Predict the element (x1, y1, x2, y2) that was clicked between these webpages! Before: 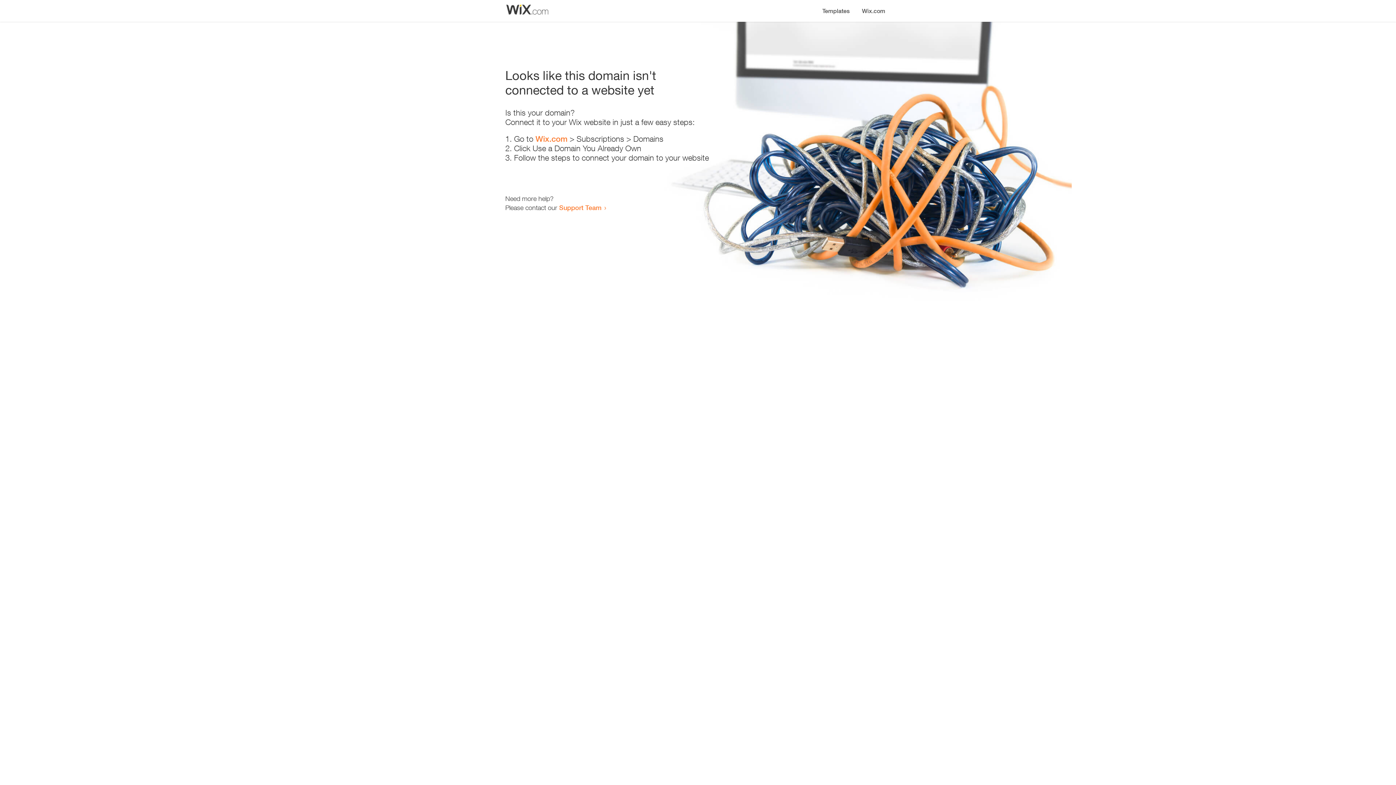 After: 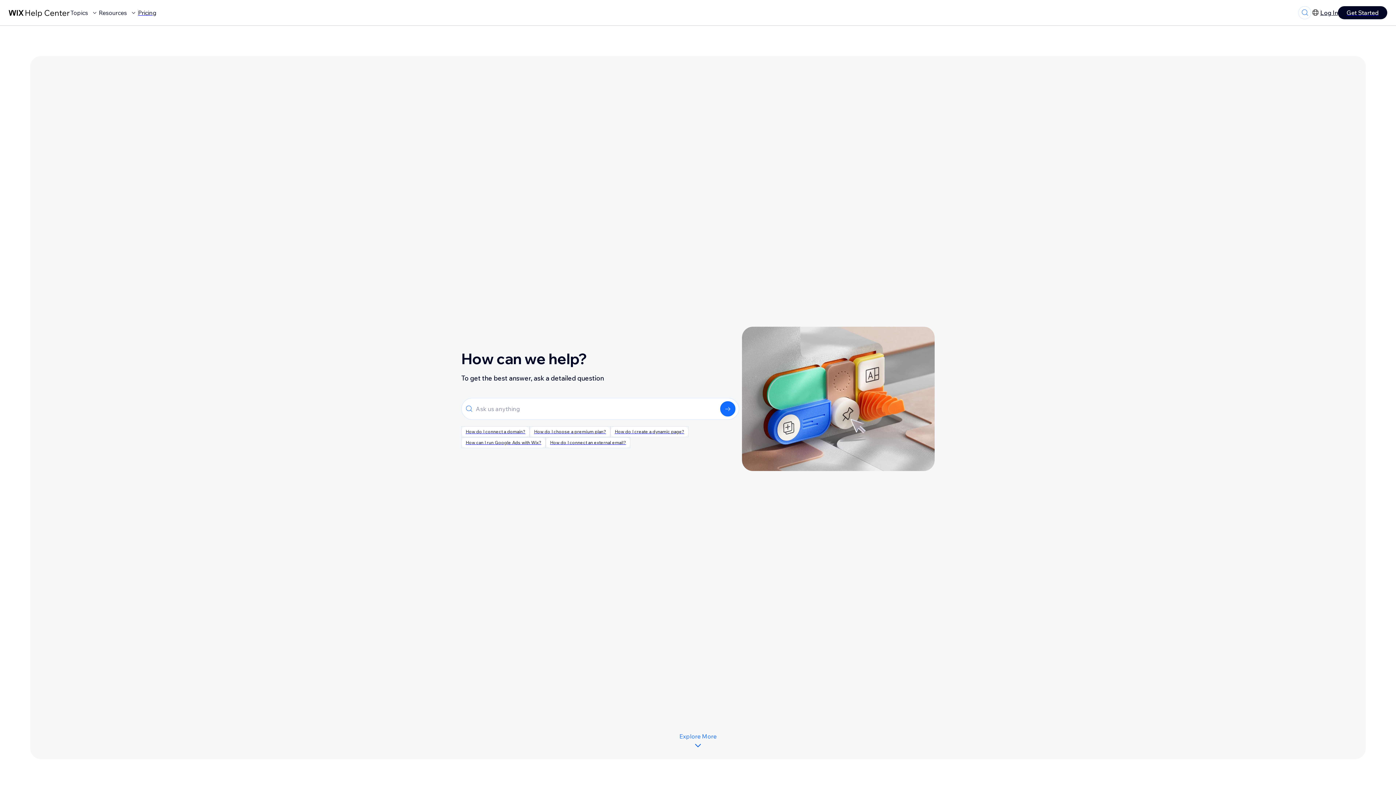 Action: label: Support Team bbox: (559, 203, 601, 211)